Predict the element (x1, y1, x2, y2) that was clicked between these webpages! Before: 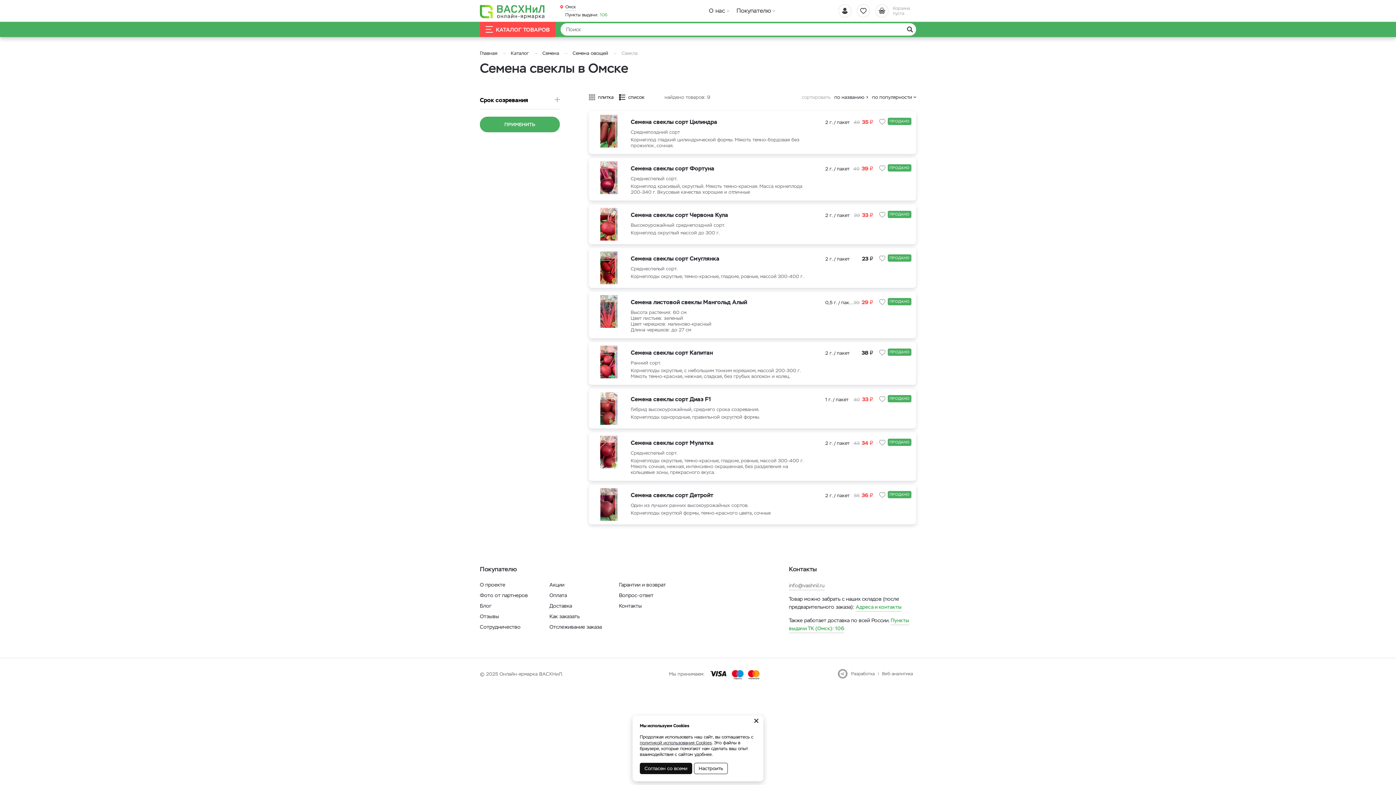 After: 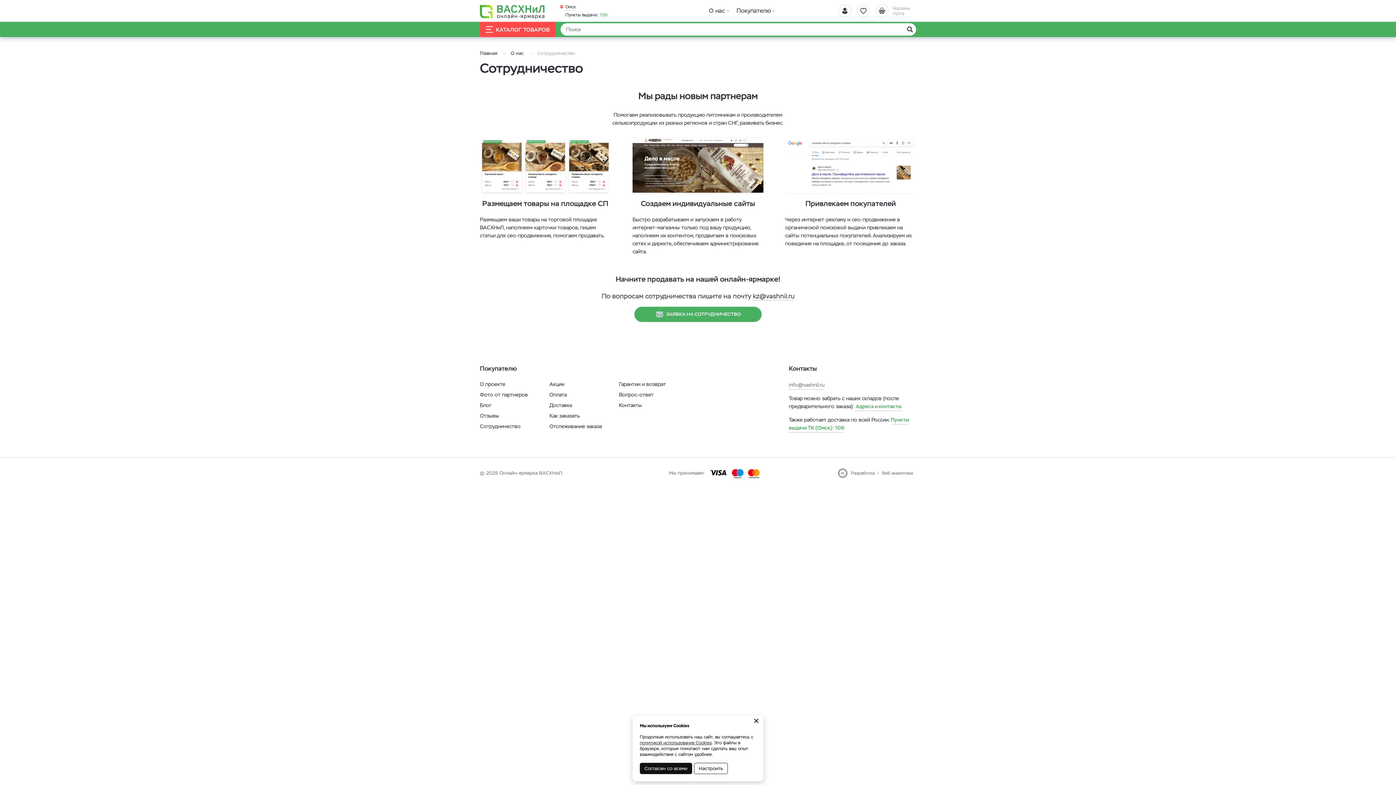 Action: label: Сотрудничество bbox: (480, 624, 520, 630)